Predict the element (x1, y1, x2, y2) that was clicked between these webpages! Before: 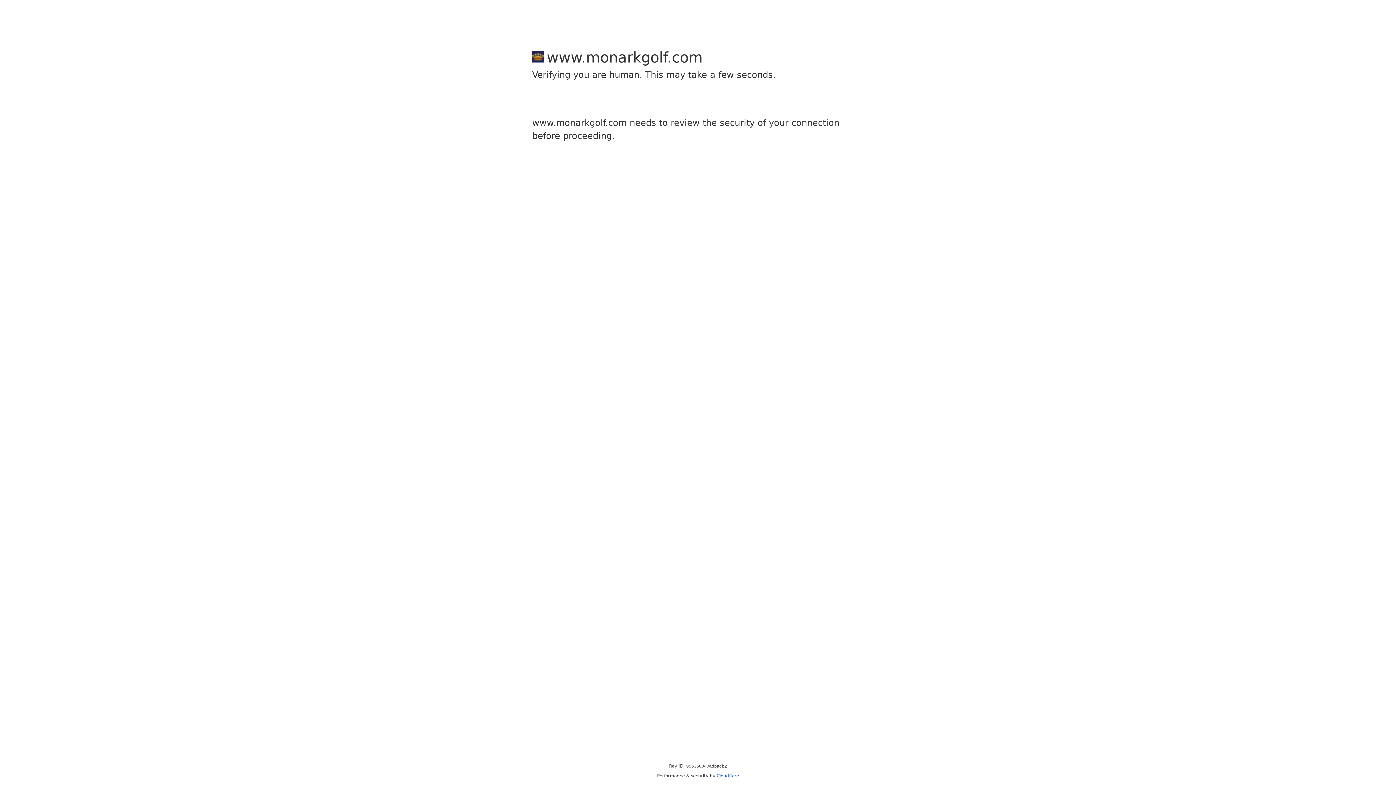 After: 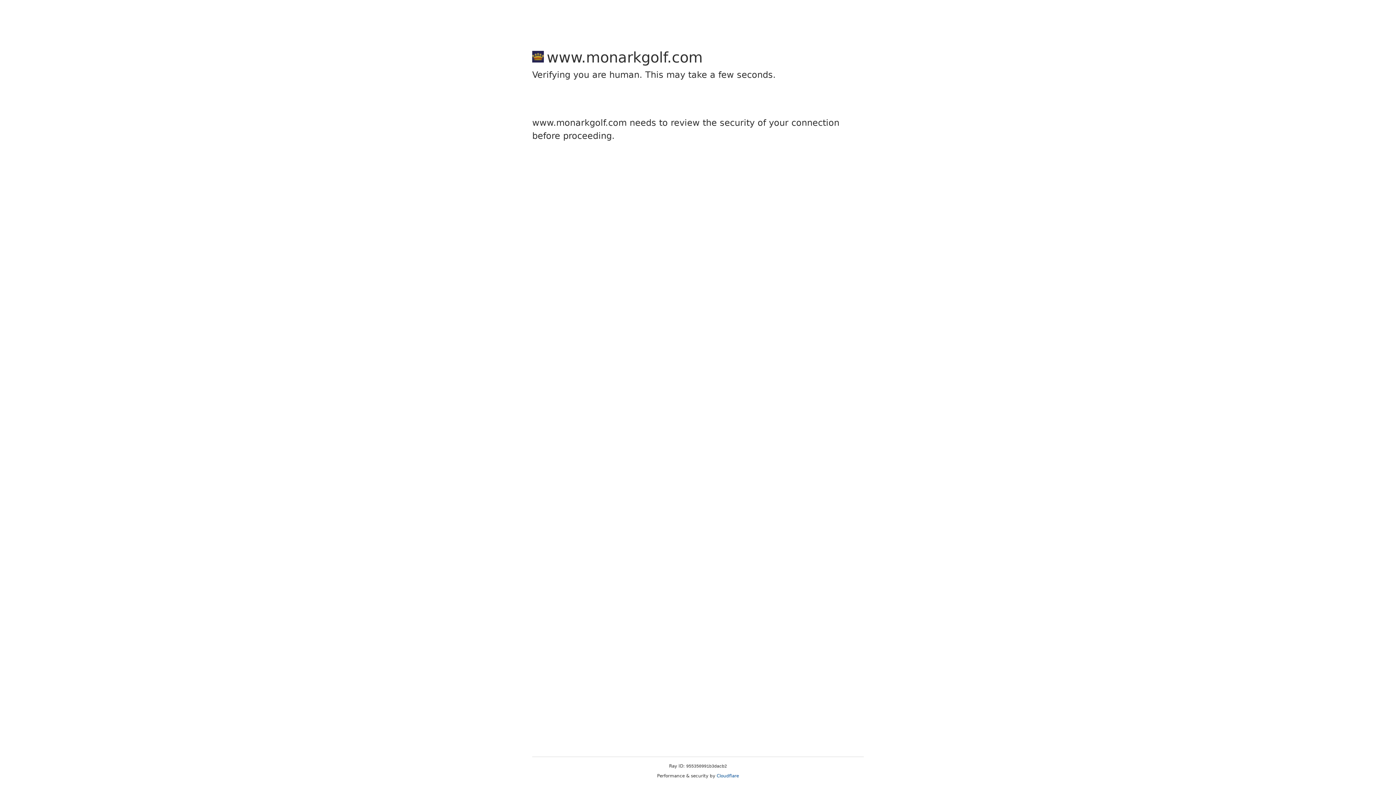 Action: bbox: (716, 773, 739, 778) label: Cloudflare